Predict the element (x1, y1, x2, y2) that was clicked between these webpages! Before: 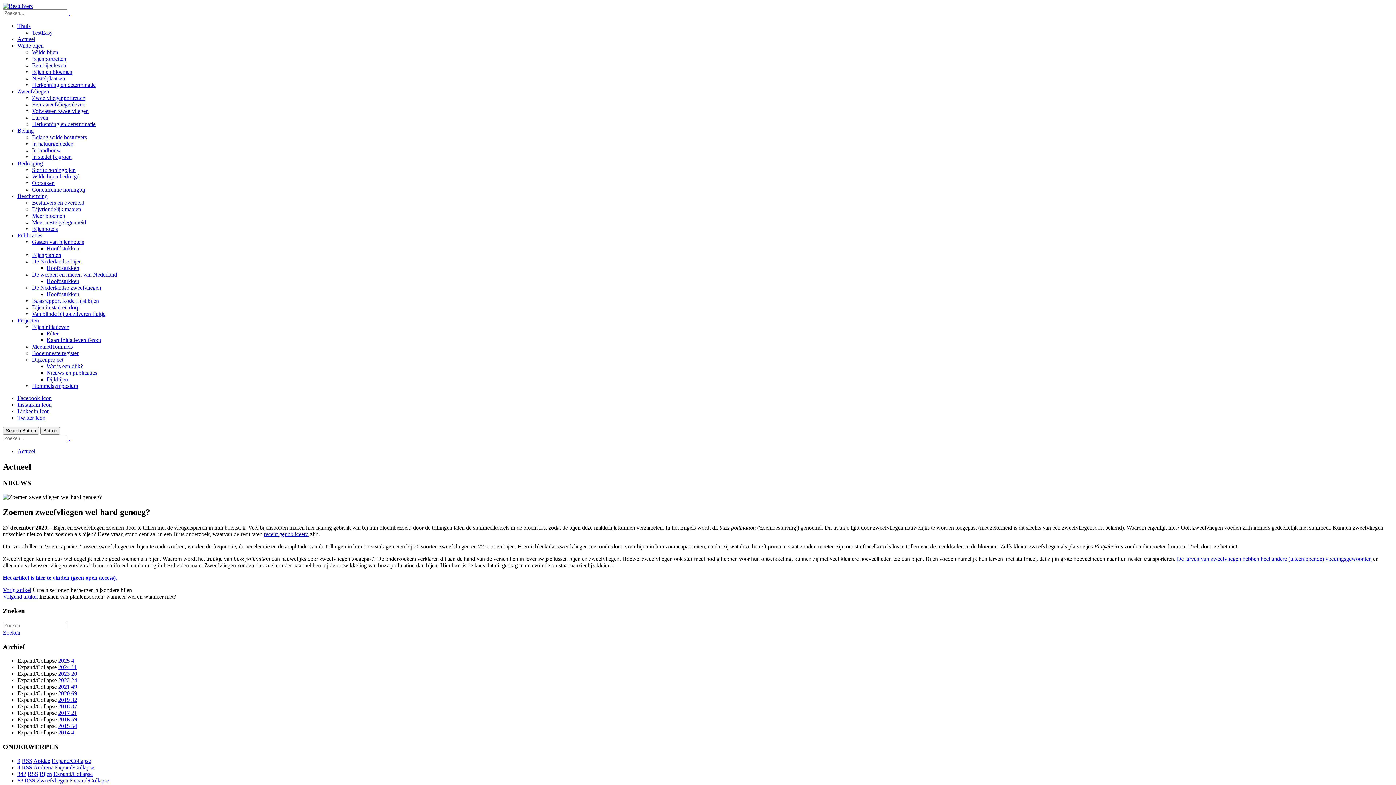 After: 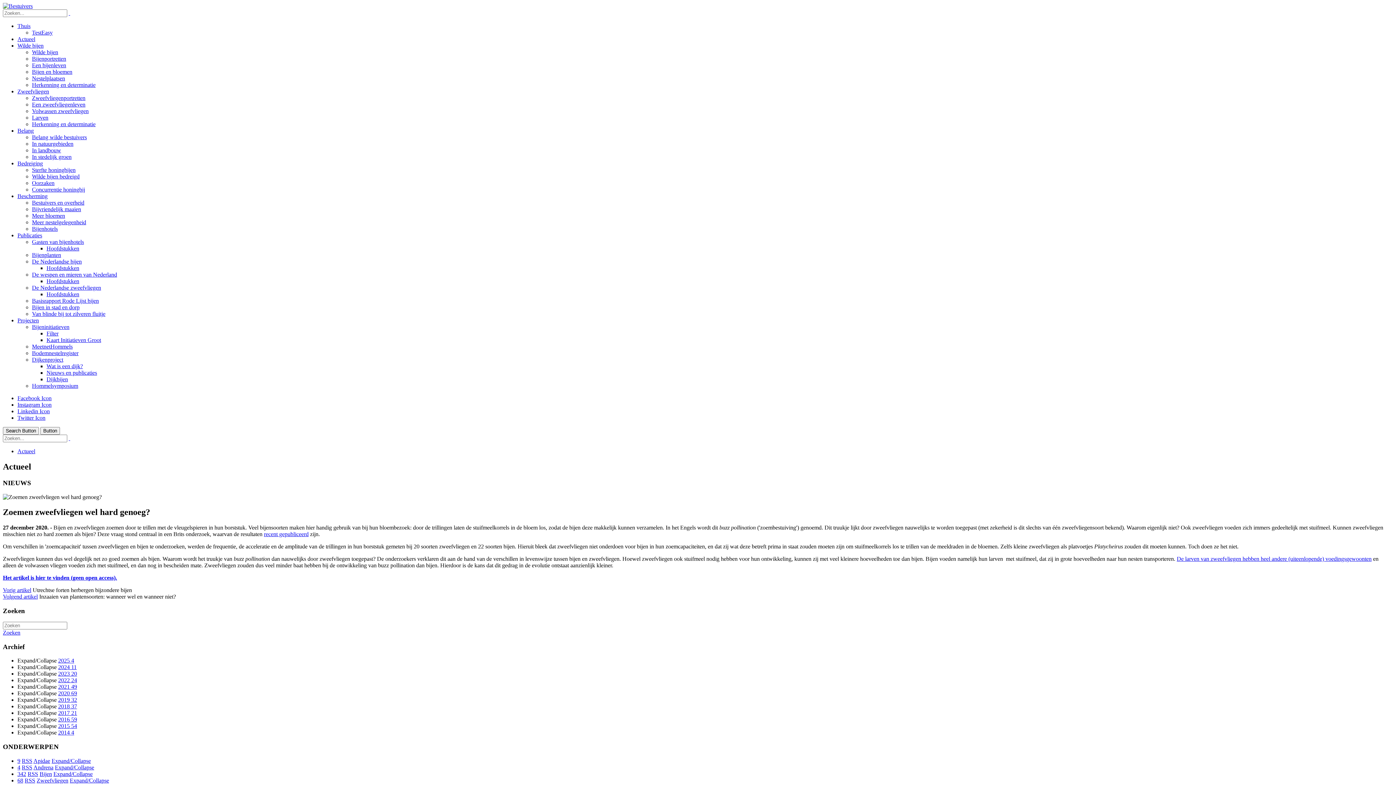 Action: bbox: (17, 723, 56, 729) label: Expand/Collapse